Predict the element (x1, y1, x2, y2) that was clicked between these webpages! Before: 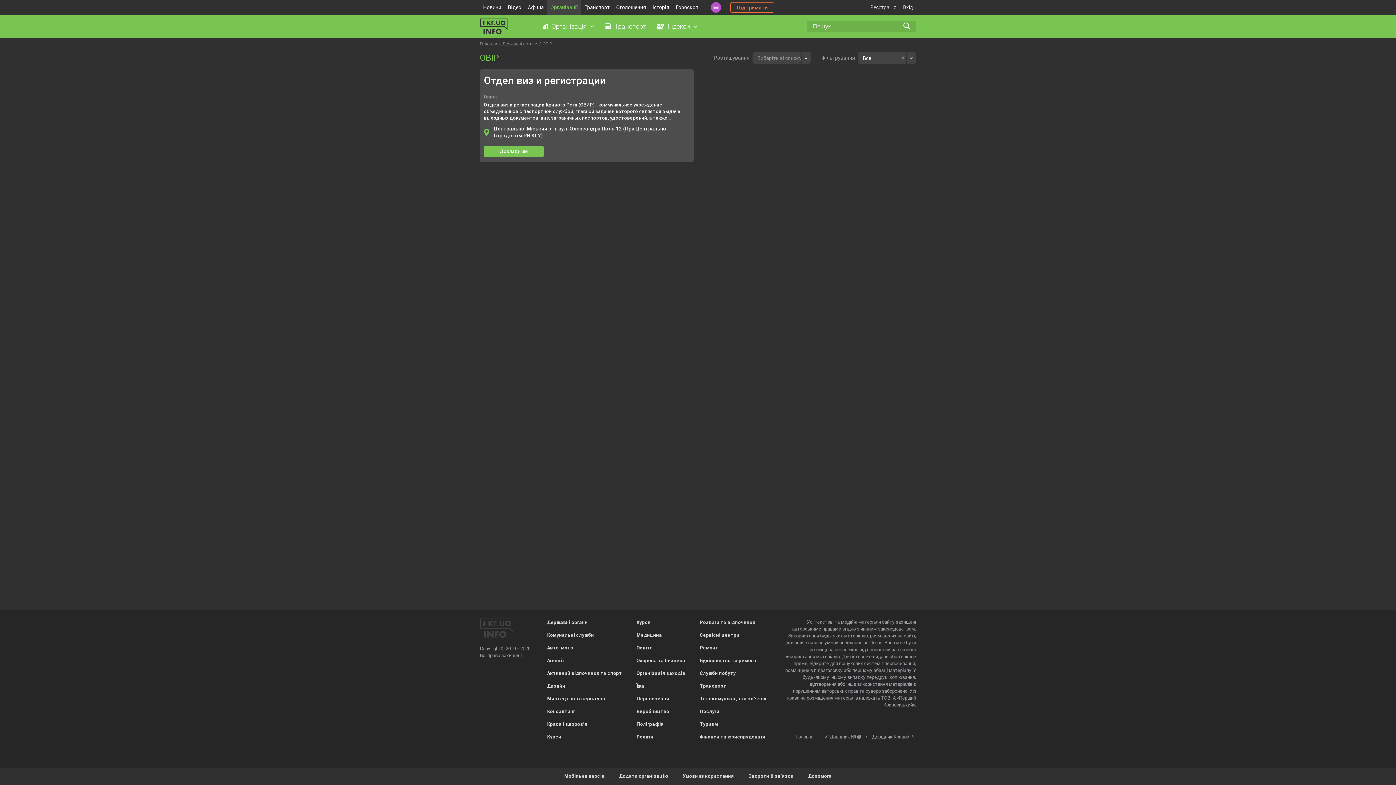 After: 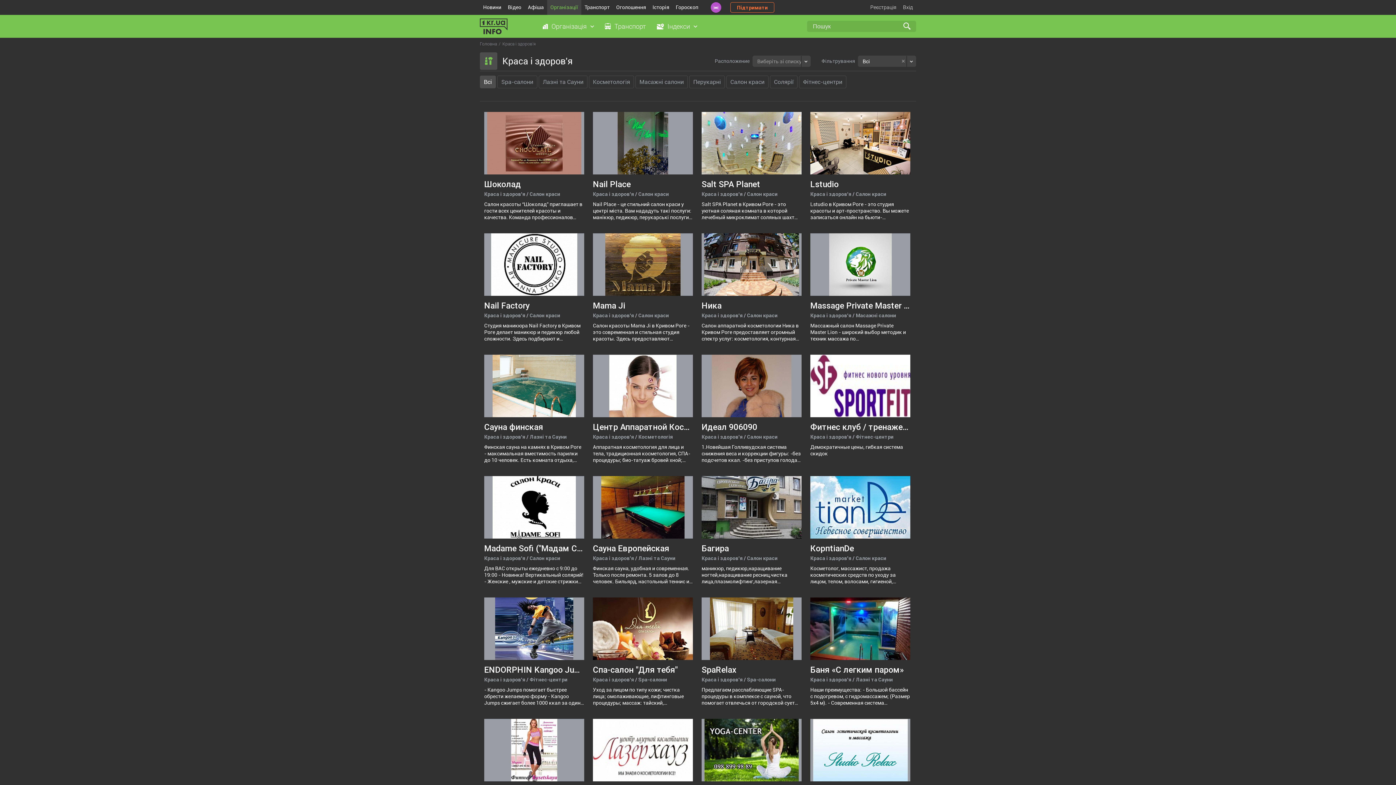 Action: label: Краса і здоров'я bbox: (547, 721, 587, 727)